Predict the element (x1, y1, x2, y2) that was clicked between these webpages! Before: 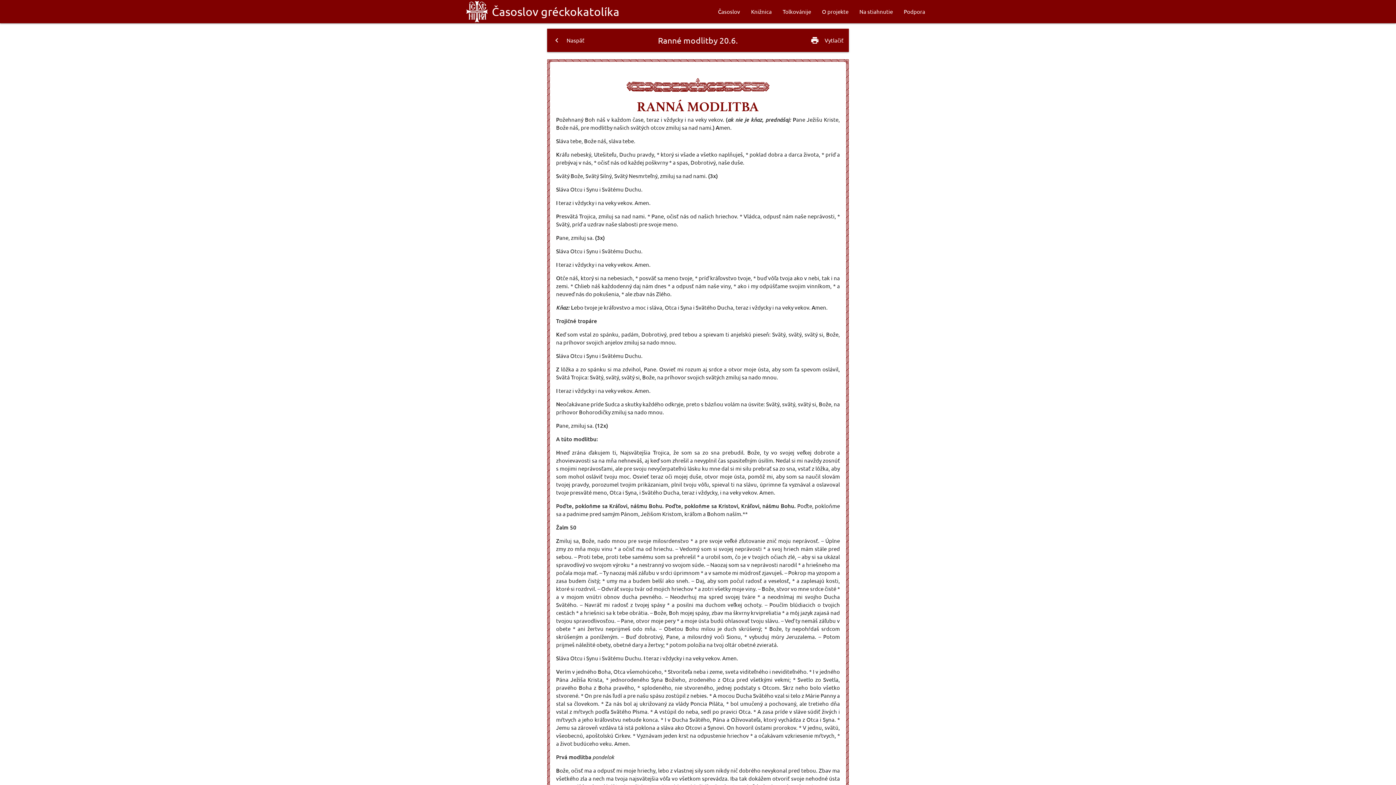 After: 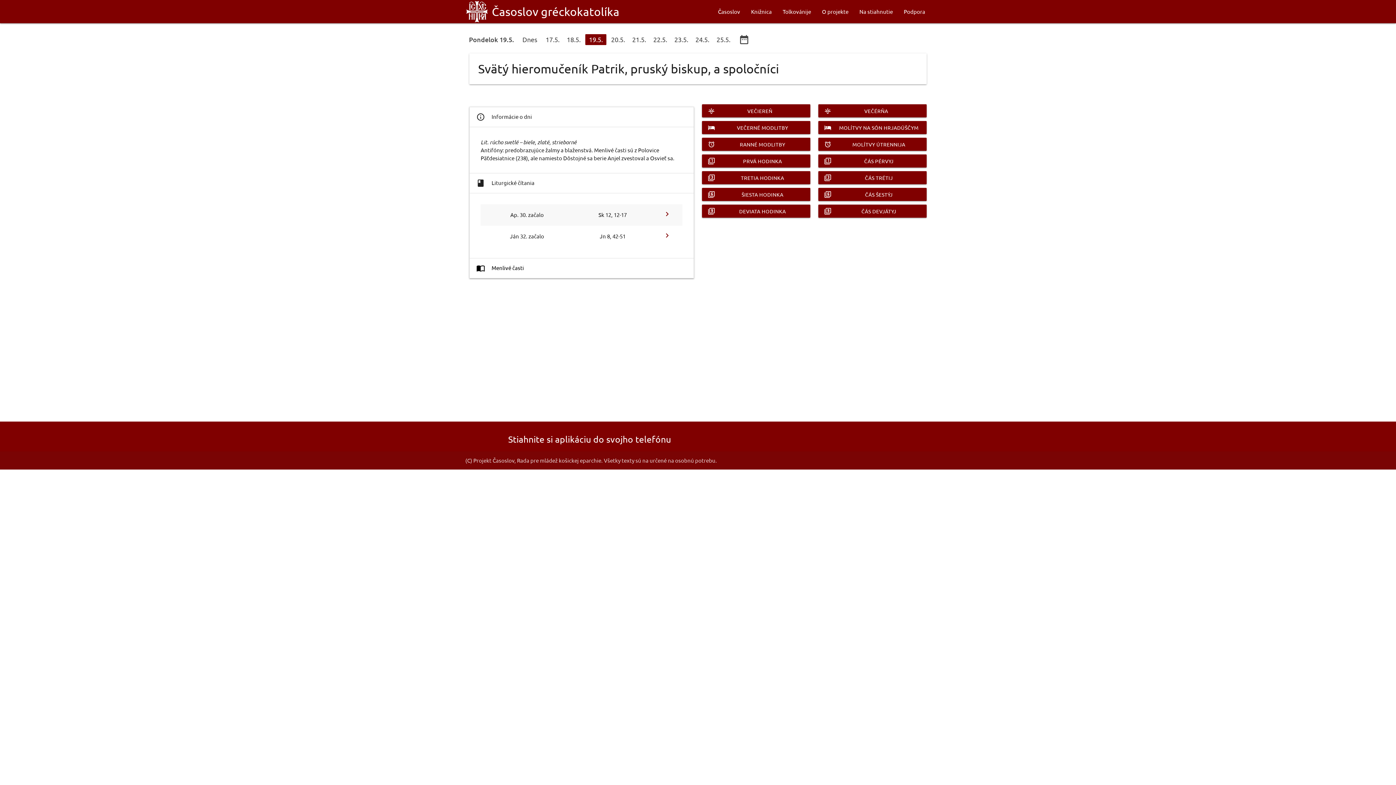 Action: bbox: (492, 0, 619, 23) label: Časoslov gréckokatolíka